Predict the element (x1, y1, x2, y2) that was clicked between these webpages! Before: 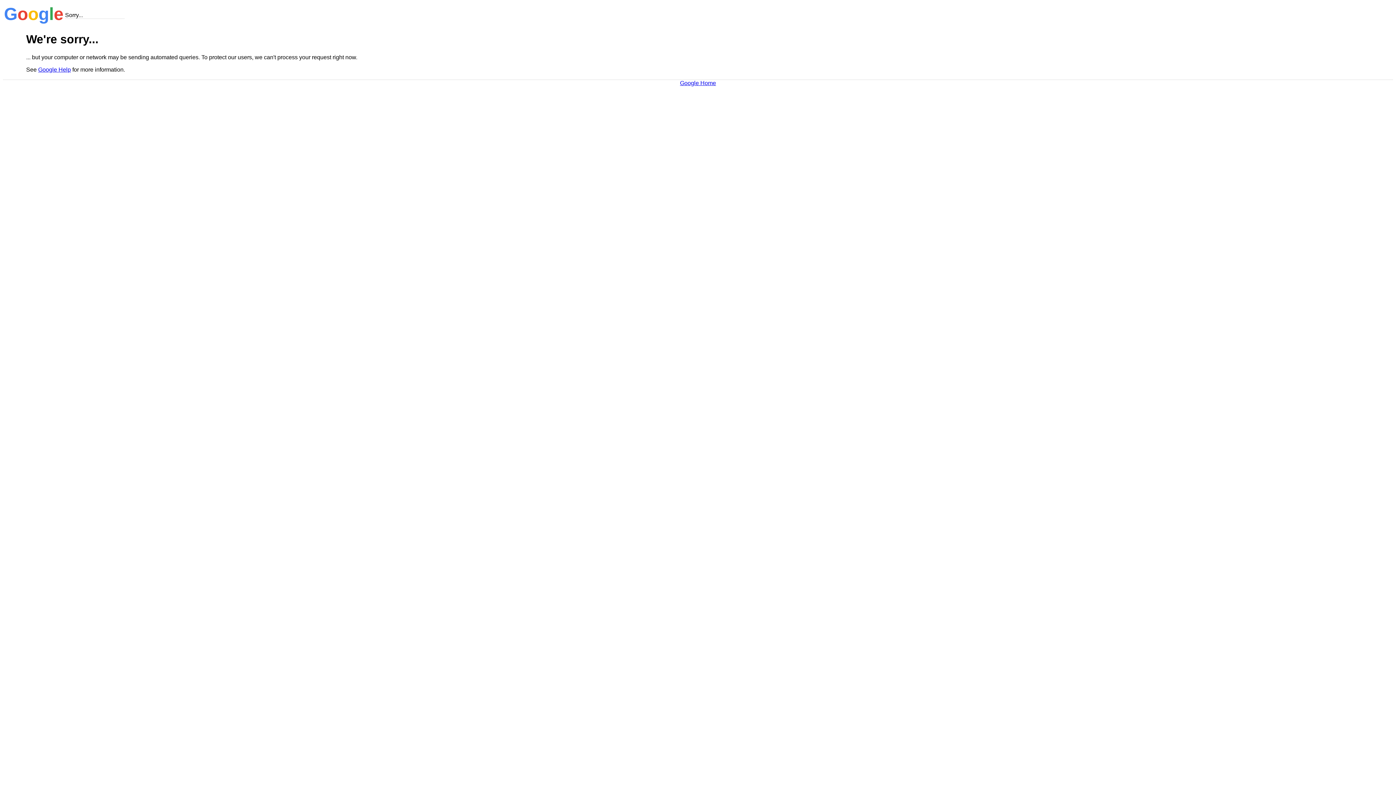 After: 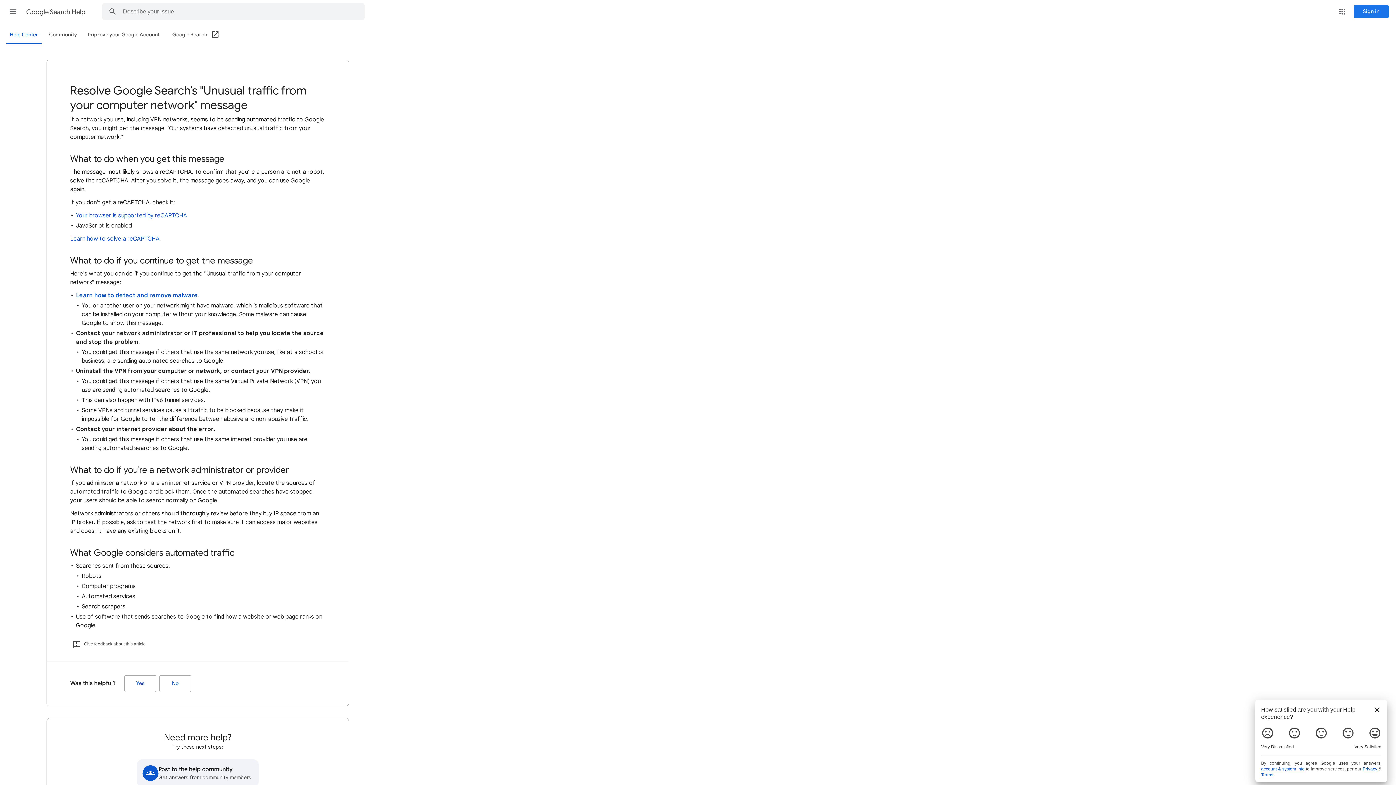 Action: bbox: (38, 66, 70, 72) label: Google Help